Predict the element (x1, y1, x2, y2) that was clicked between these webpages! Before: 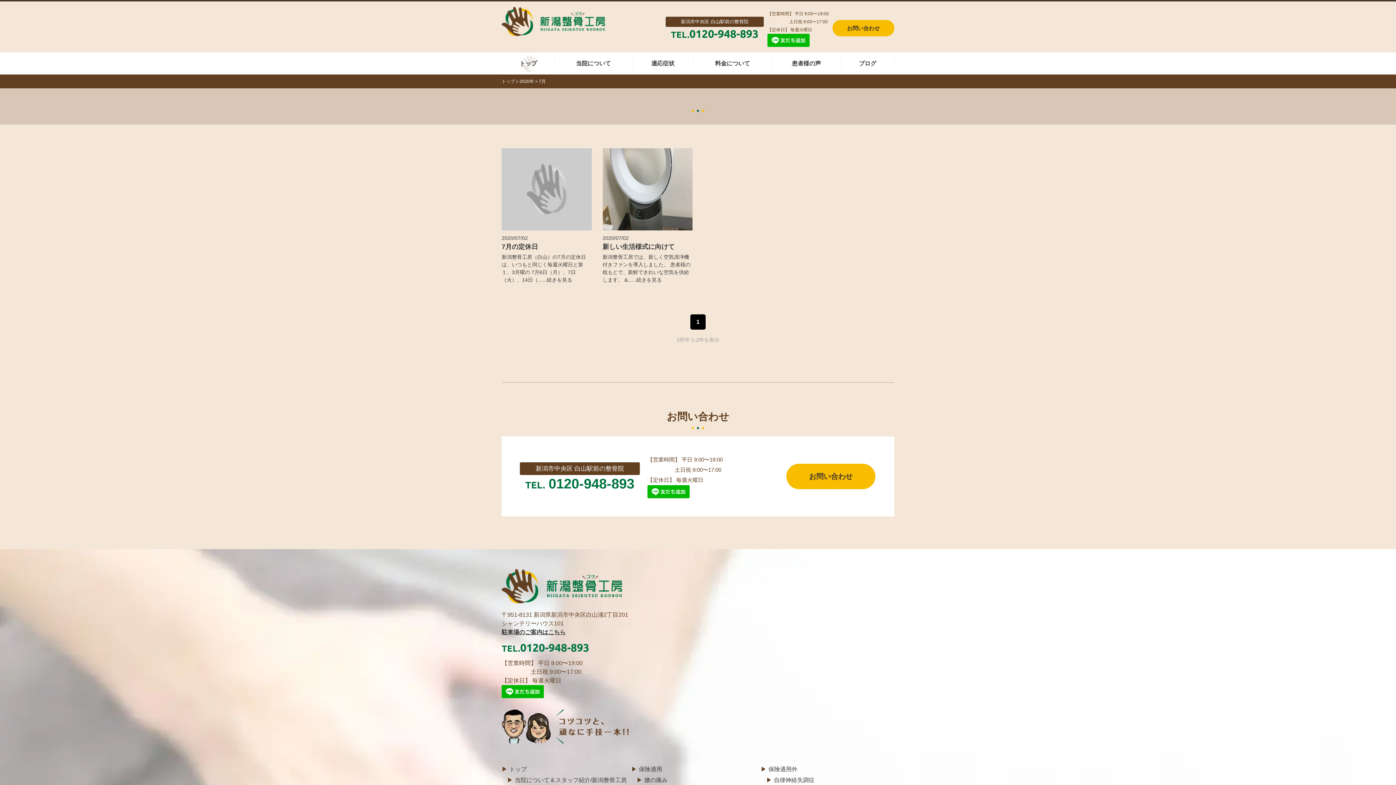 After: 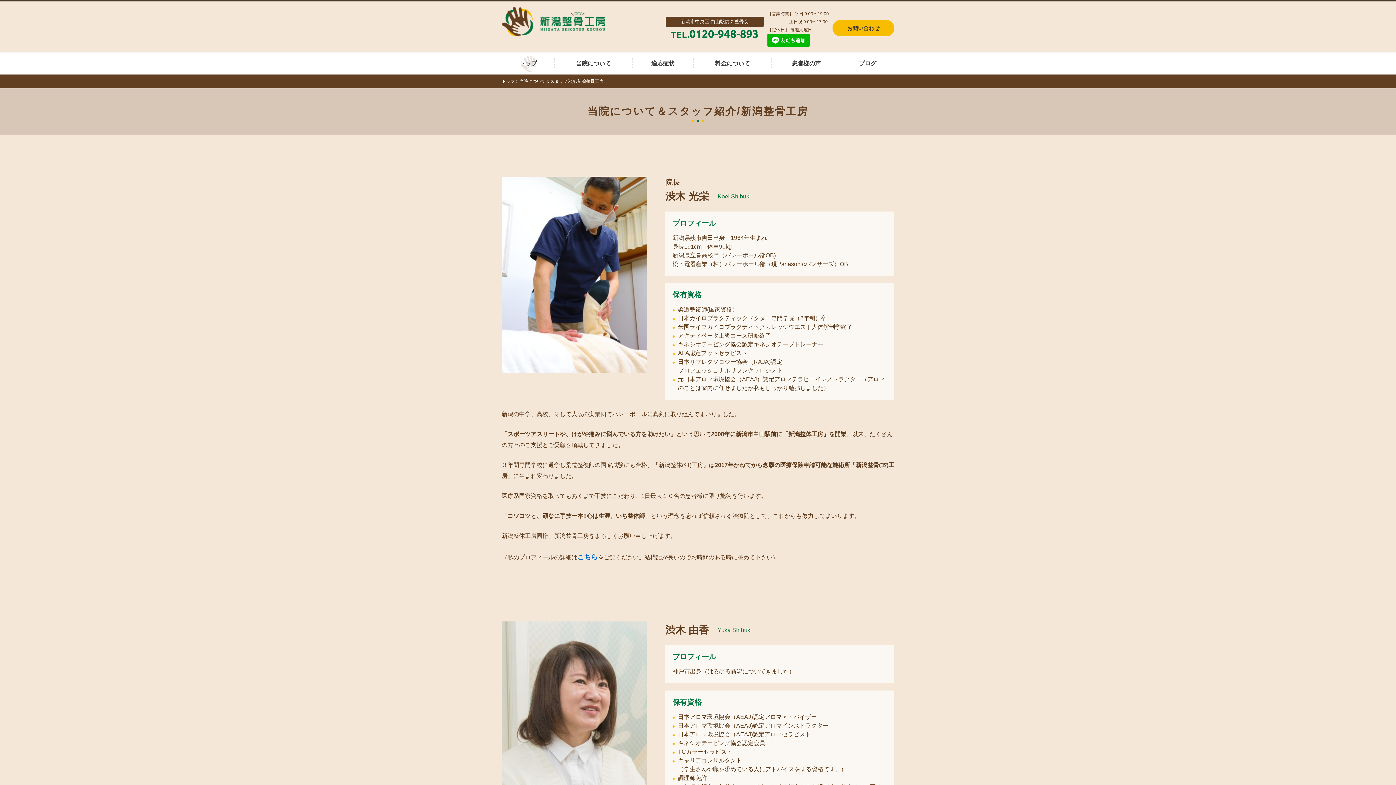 Action: bbox: (554, 58, 632, 69) label: 当院について